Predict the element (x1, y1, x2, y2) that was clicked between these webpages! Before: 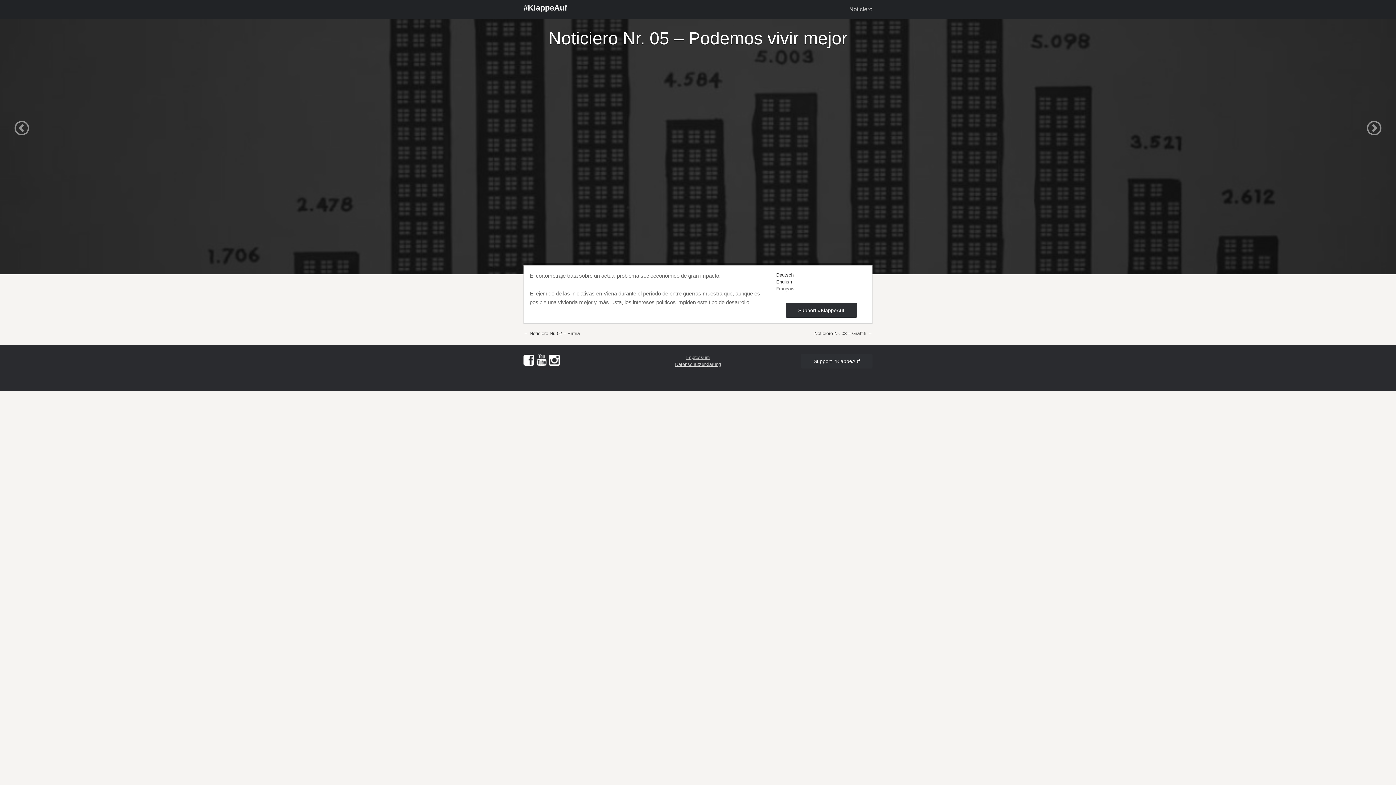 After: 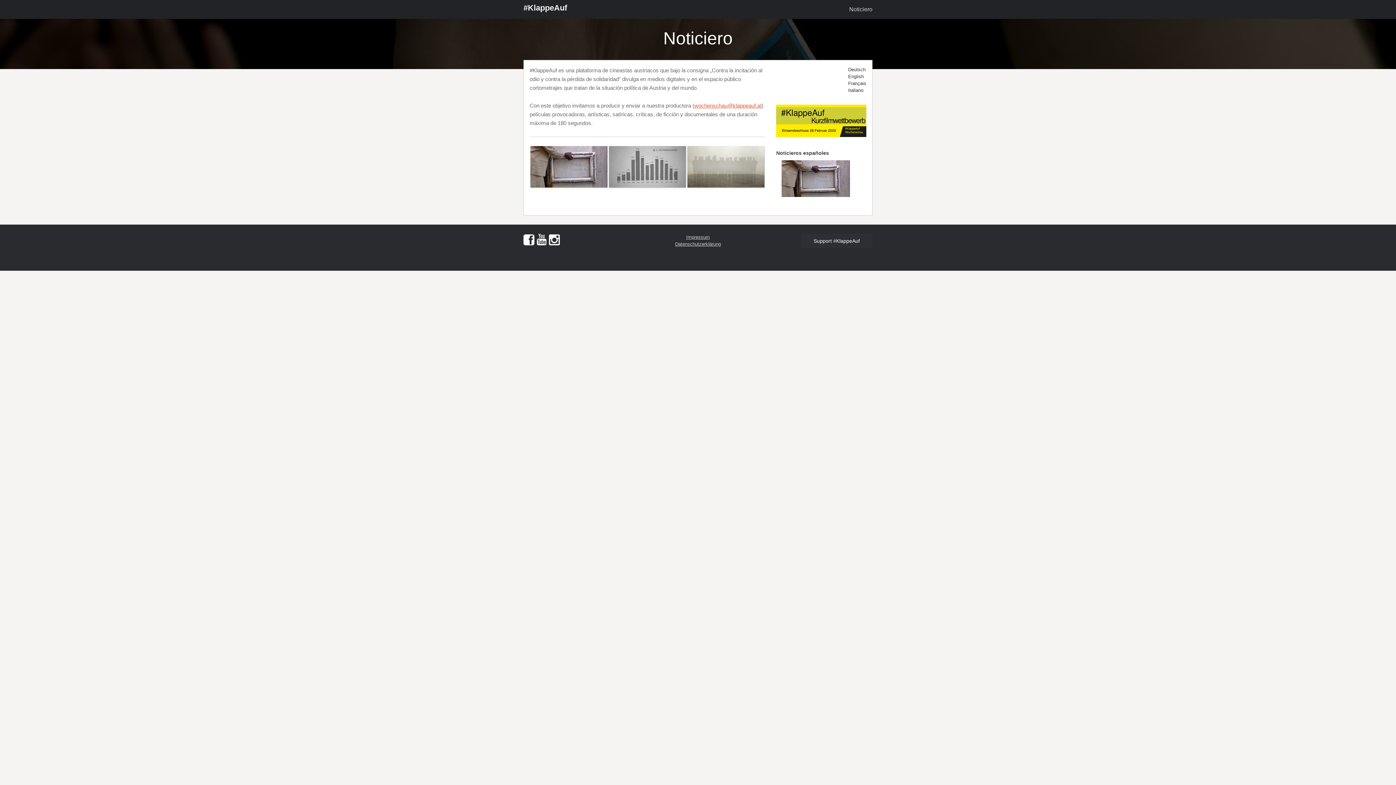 Action: label: Noticiero bbox: (849, 0, 872, 18)